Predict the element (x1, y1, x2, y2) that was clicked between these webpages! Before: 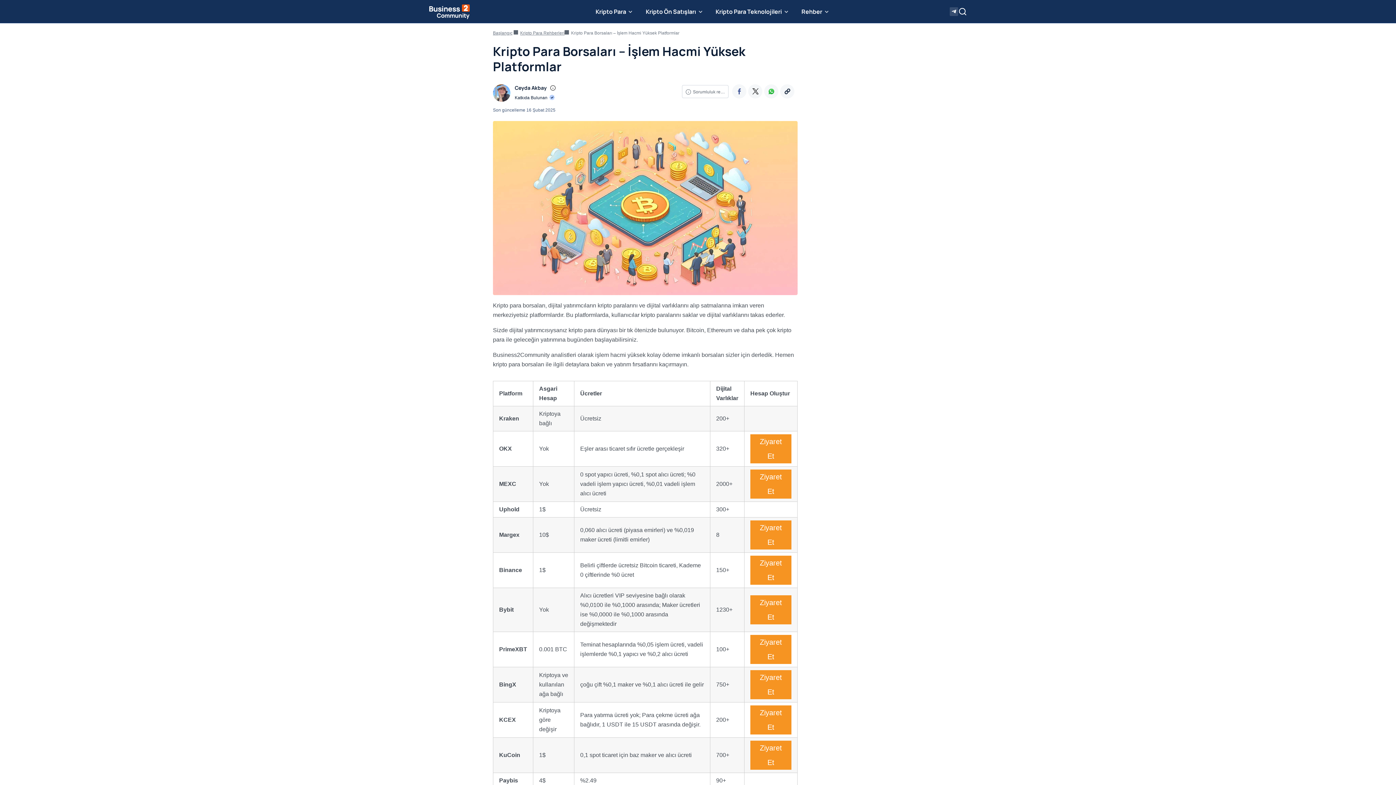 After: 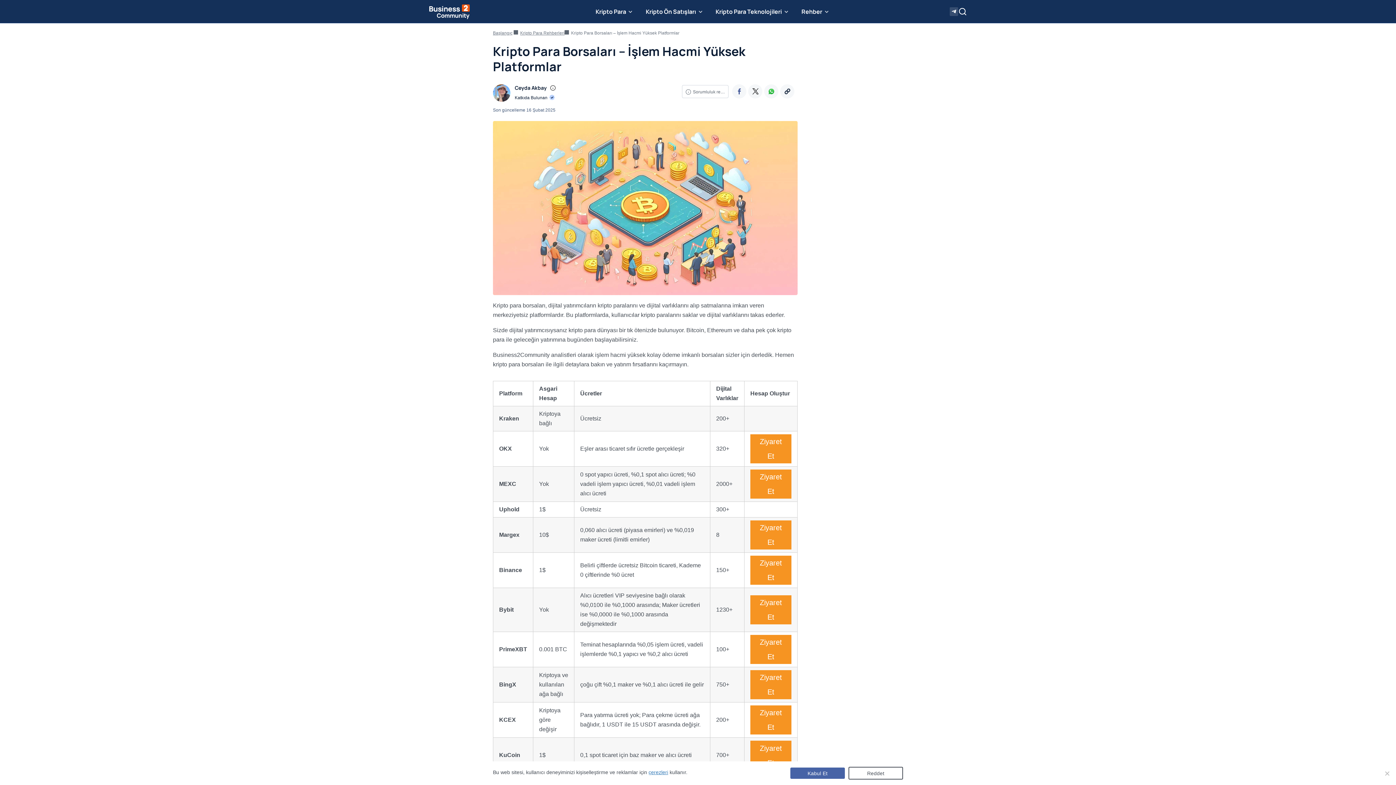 Action: bbox: (750, 741, 791, 770) label: Ziyaret Et